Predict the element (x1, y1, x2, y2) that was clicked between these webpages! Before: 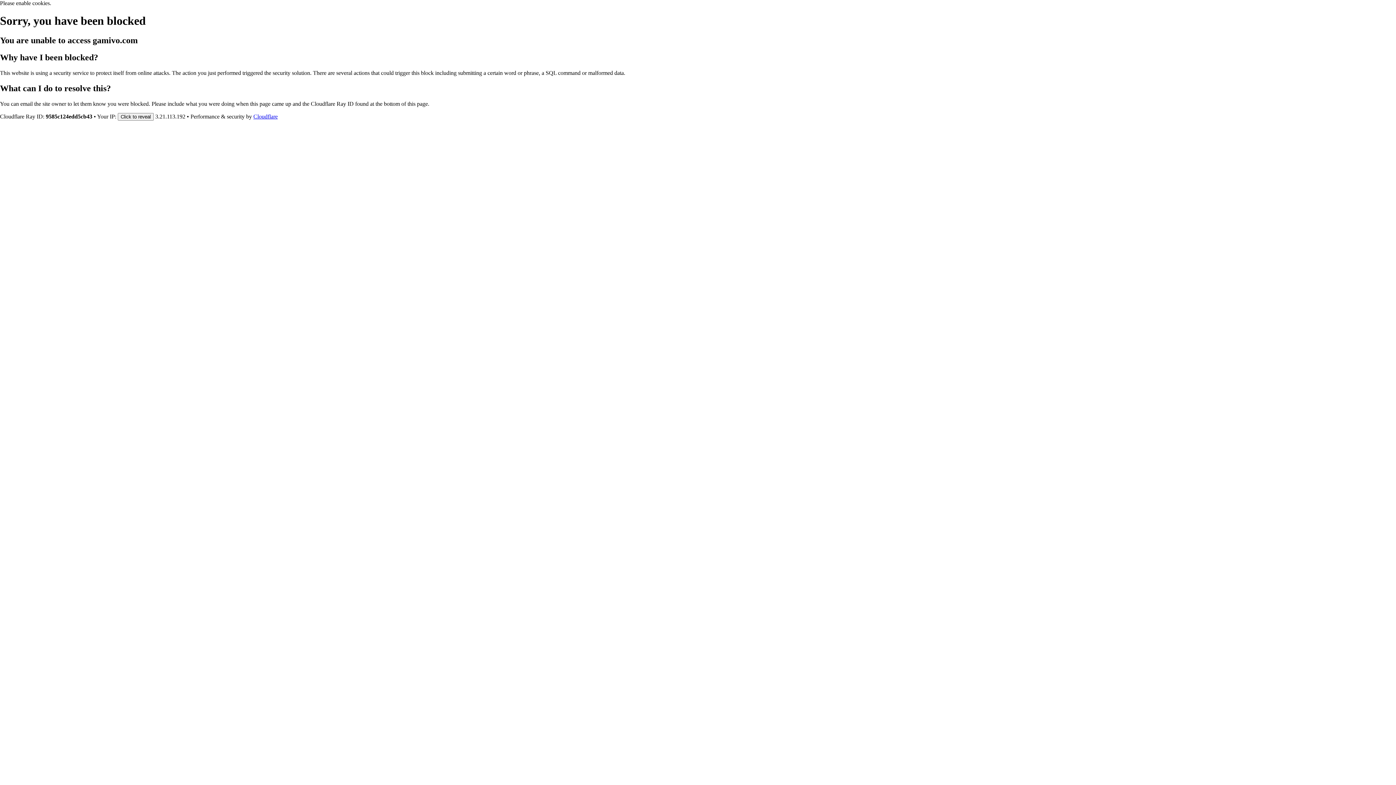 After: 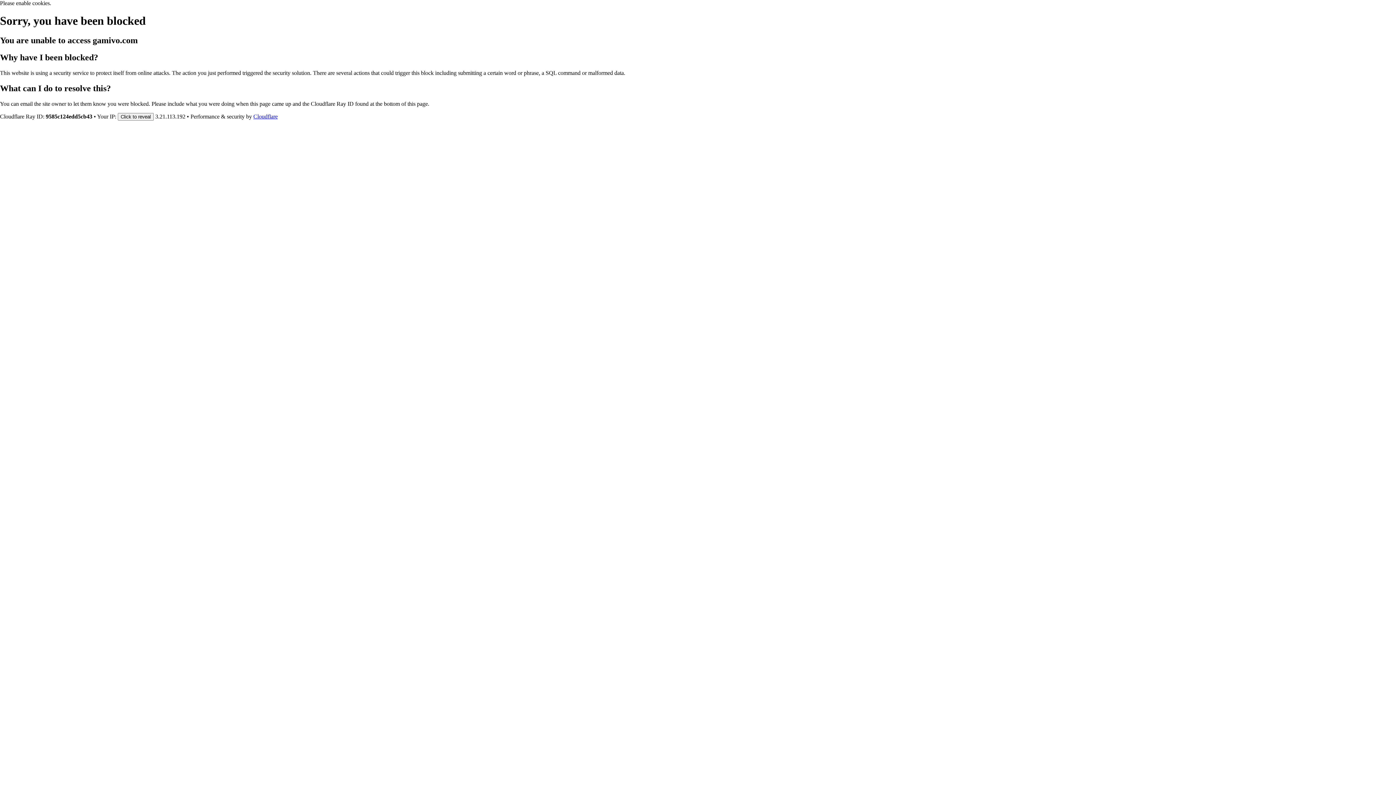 Action: label: Cloudflare bbox: (253, 113, 277, 119)